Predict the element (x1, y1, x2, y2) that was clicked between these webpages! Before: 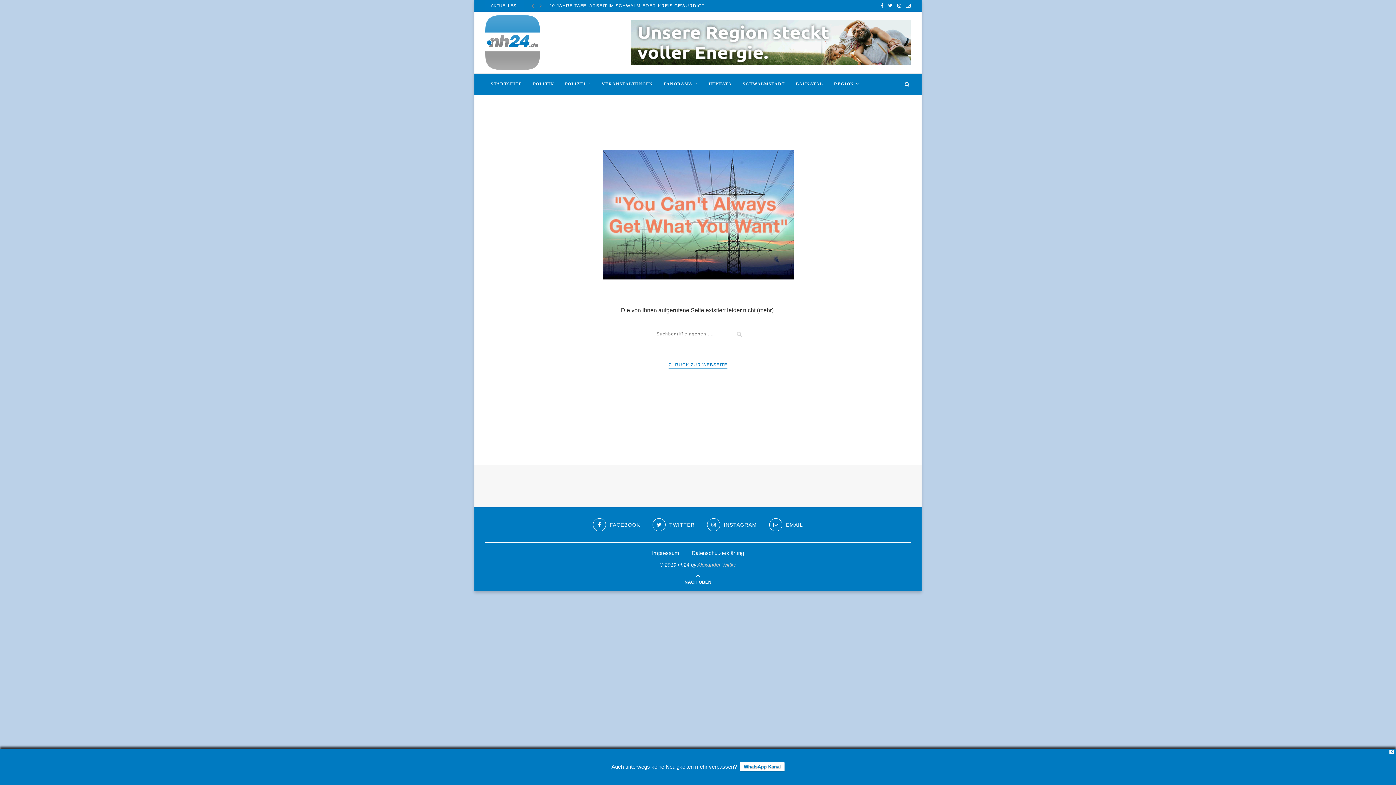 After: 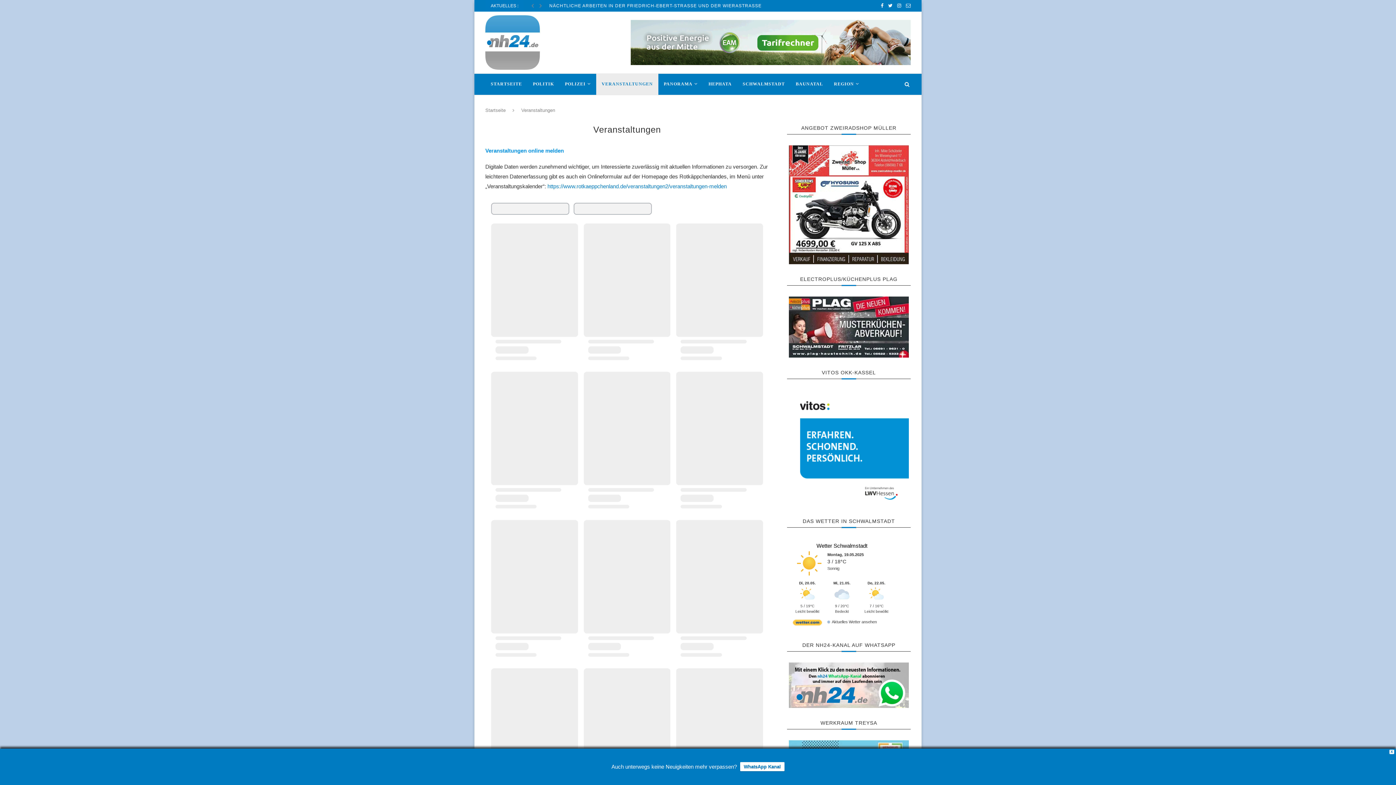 Action: bbox: (596, 73, 658, 95) label: VERANSTALTUNGEN